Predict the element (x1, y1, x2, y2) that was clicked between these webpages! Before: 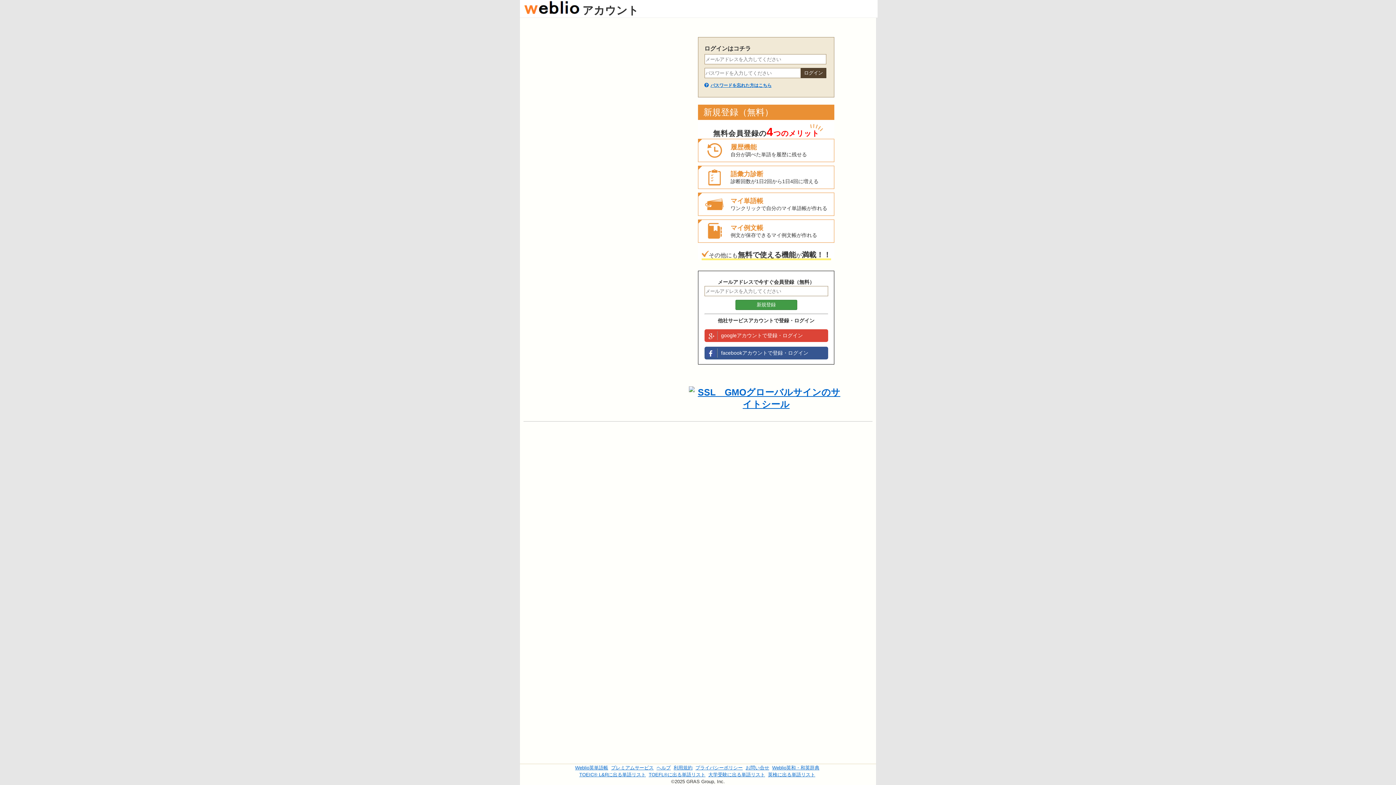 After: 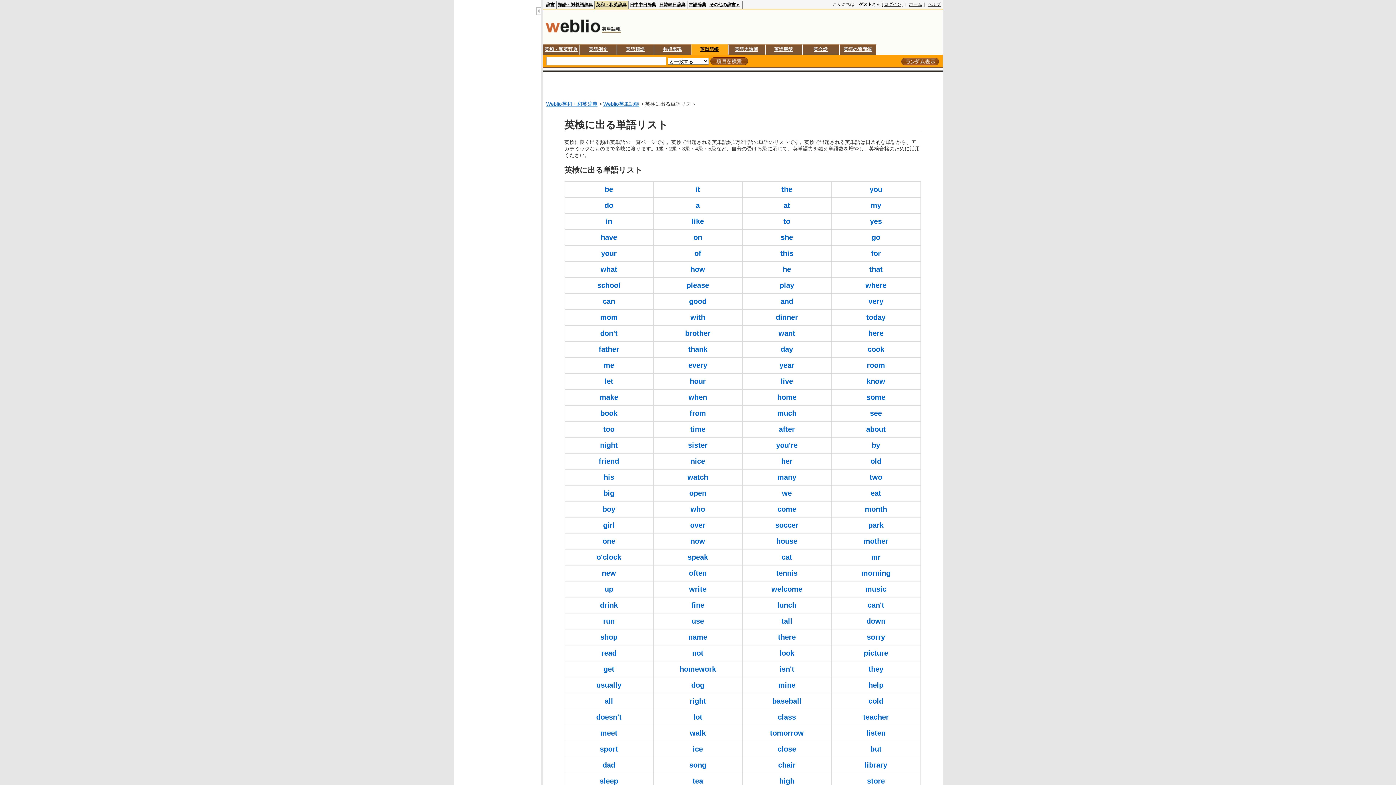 Action: label: 英検に出る単語リスト bbox: (768, 772, 815, 777)